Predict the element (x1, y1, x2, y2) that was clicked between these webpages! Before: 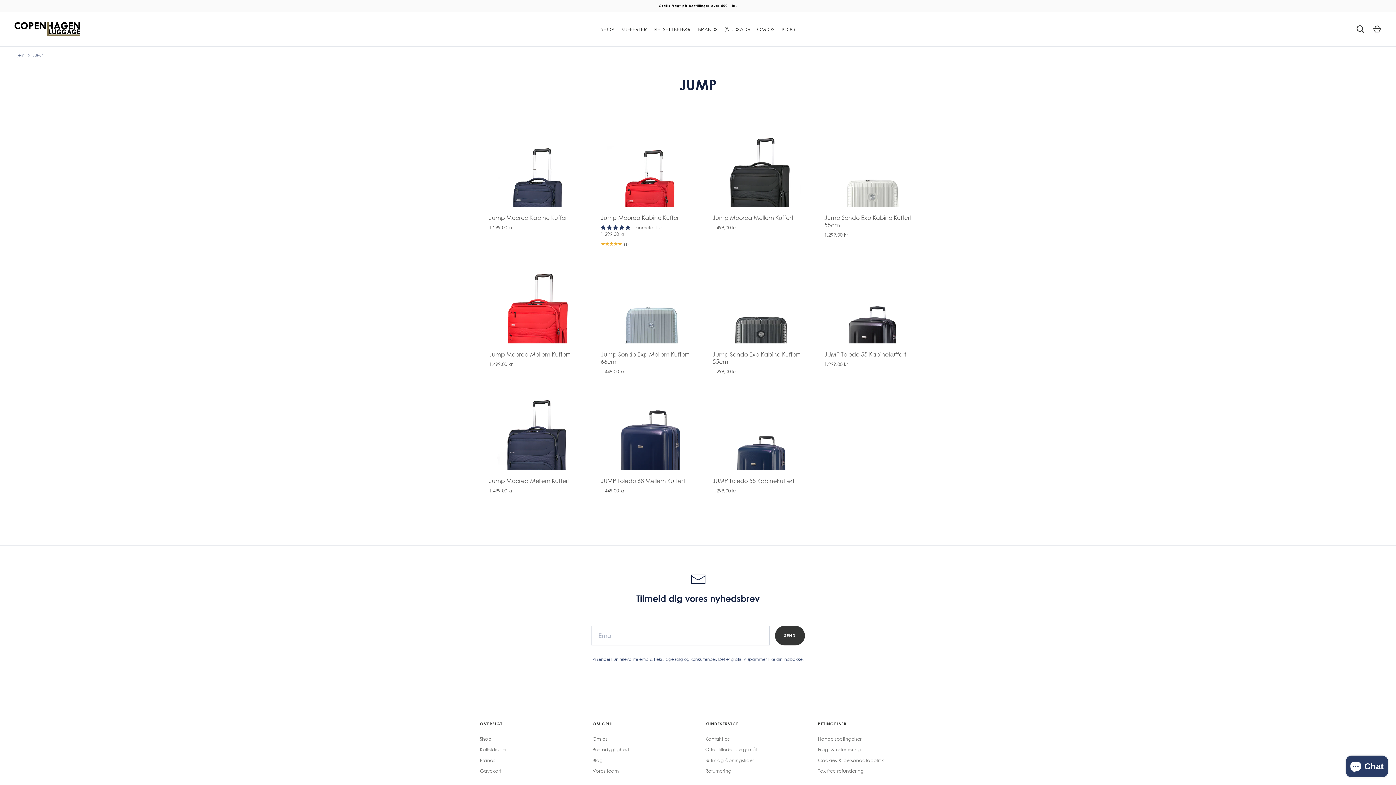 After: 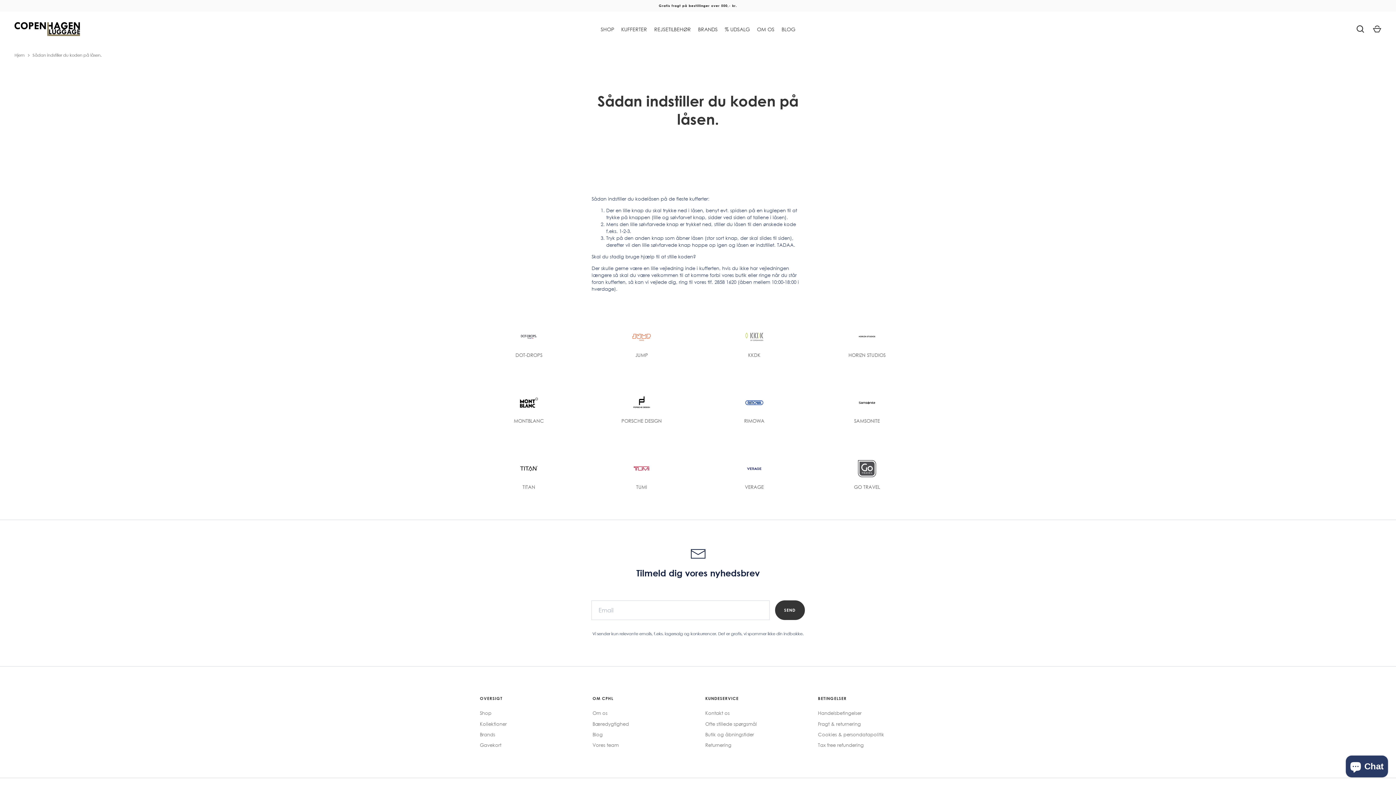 Action: bbox: (705, 747, 757, 752) label: Ofte stillede spørgsmål